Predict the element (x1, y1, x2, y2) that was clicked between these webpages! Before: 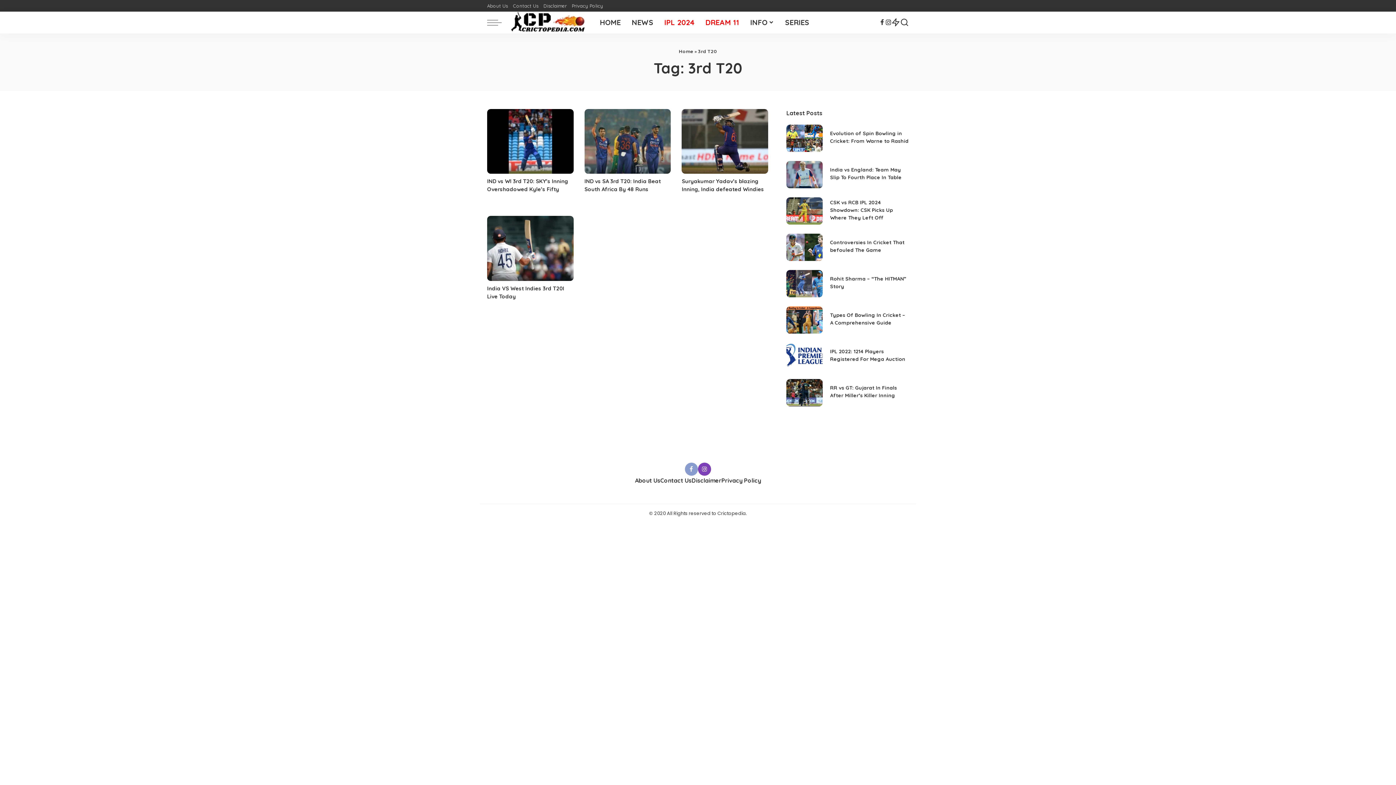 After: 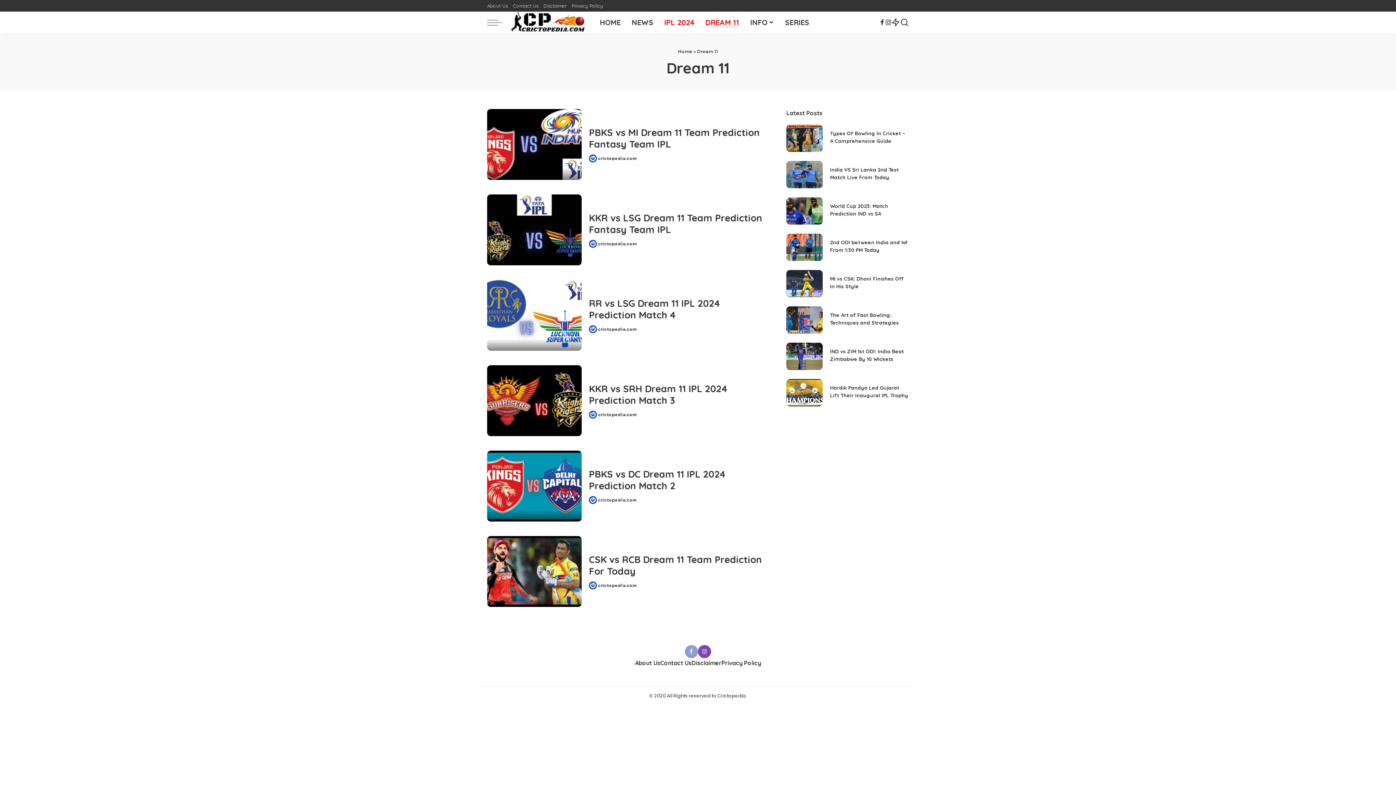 Action: bbox: (700, 11, 744, 33) label: DREAM 11